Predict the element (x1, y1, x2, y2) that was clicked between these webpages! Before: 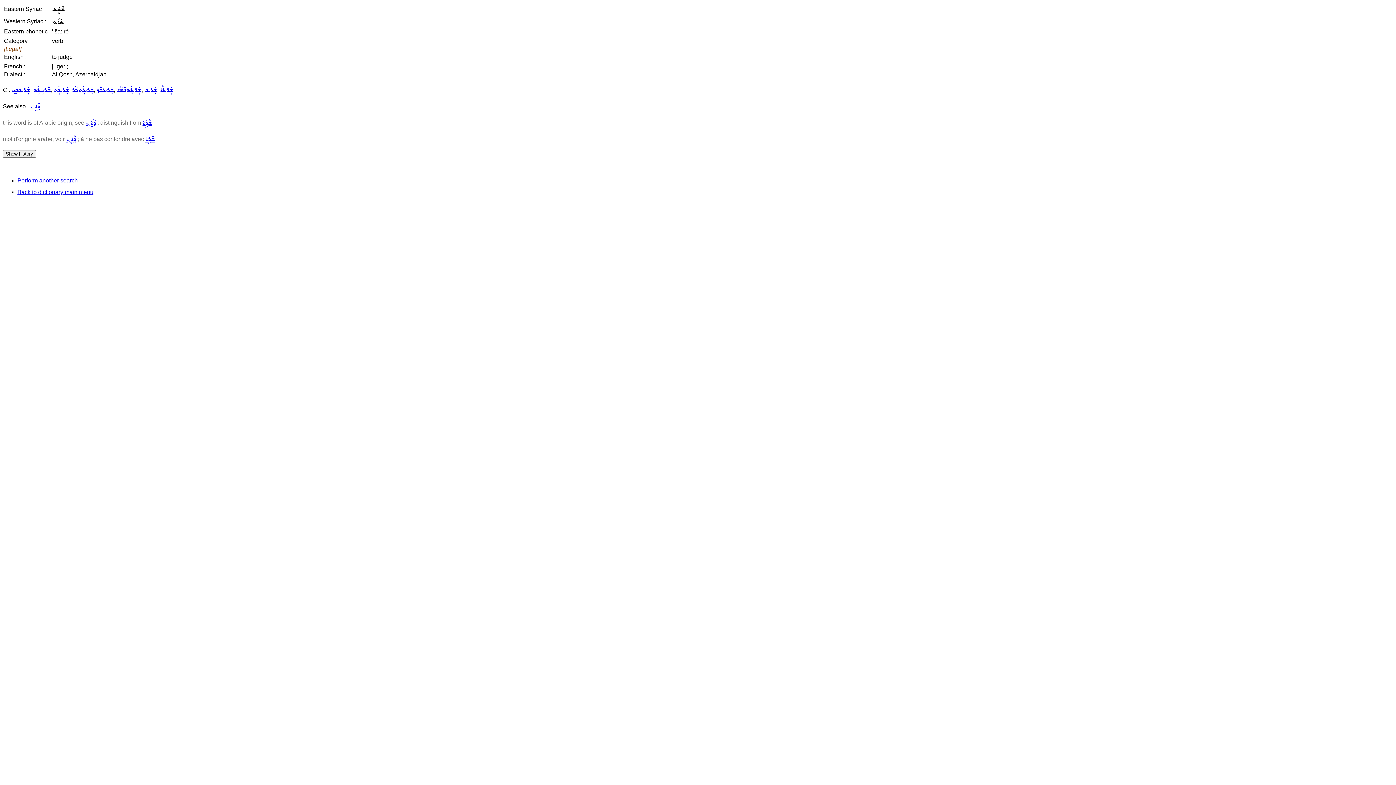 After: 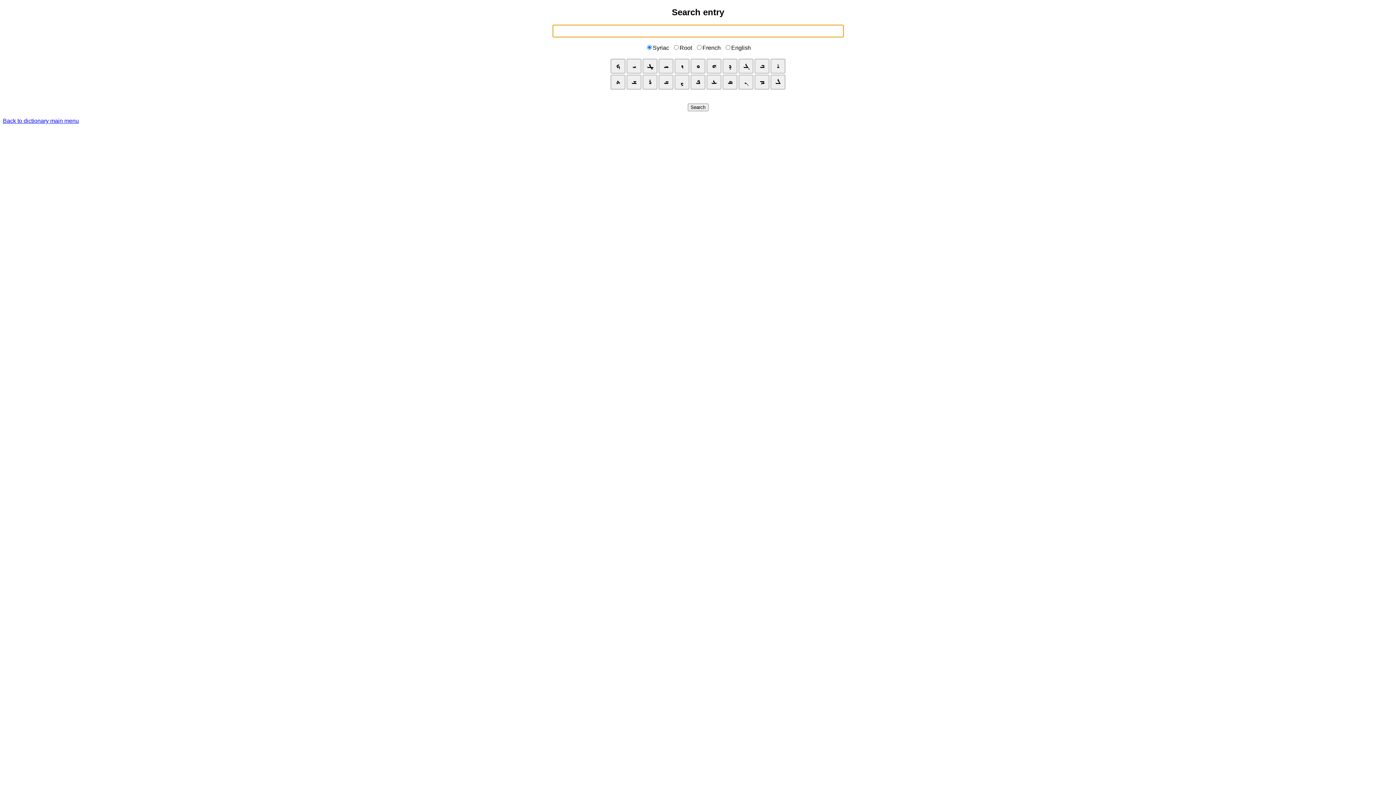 Action: label: Perform another search bbox: (17, 177, 77, 183)